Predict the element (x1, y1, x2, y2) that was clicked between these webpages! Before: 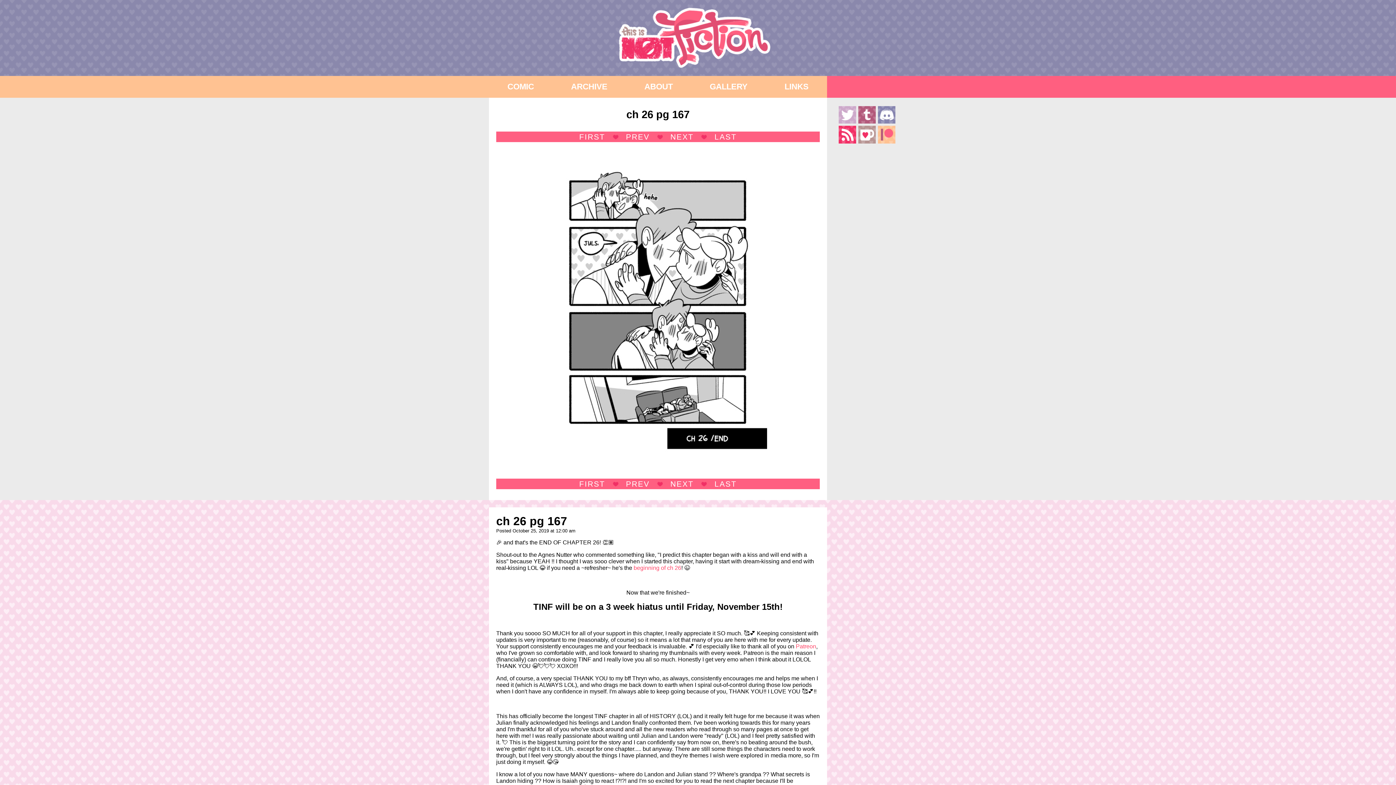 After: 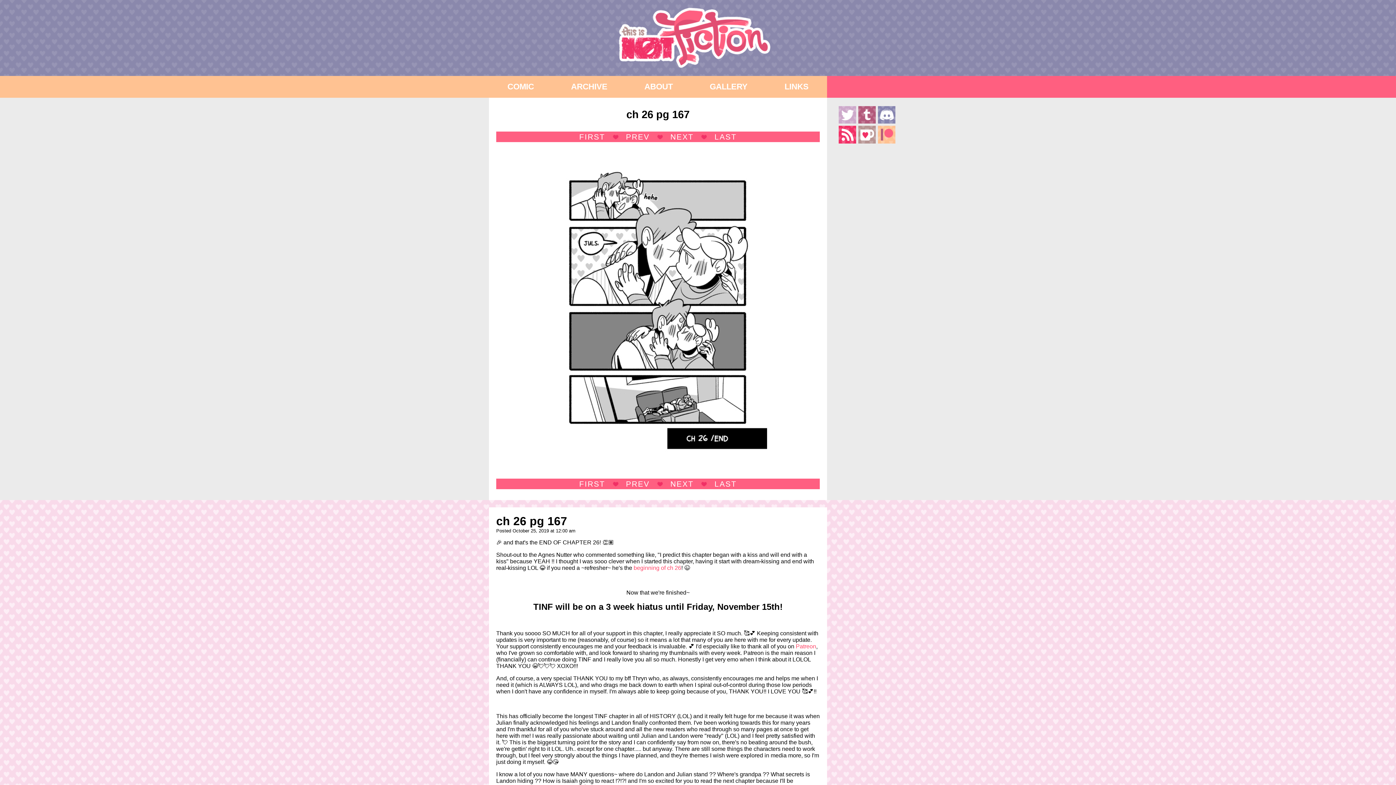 Action: bbox: (858, 106, 876, 123)